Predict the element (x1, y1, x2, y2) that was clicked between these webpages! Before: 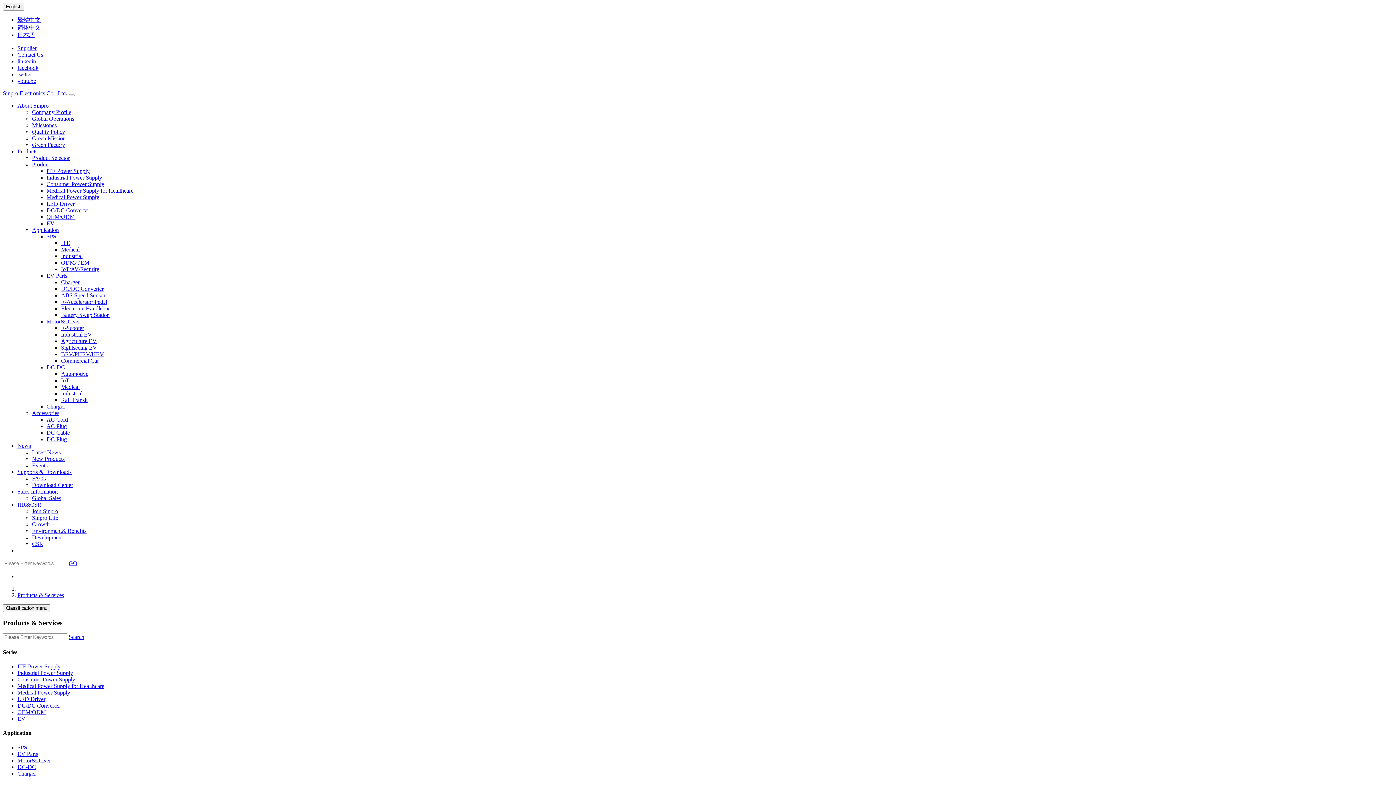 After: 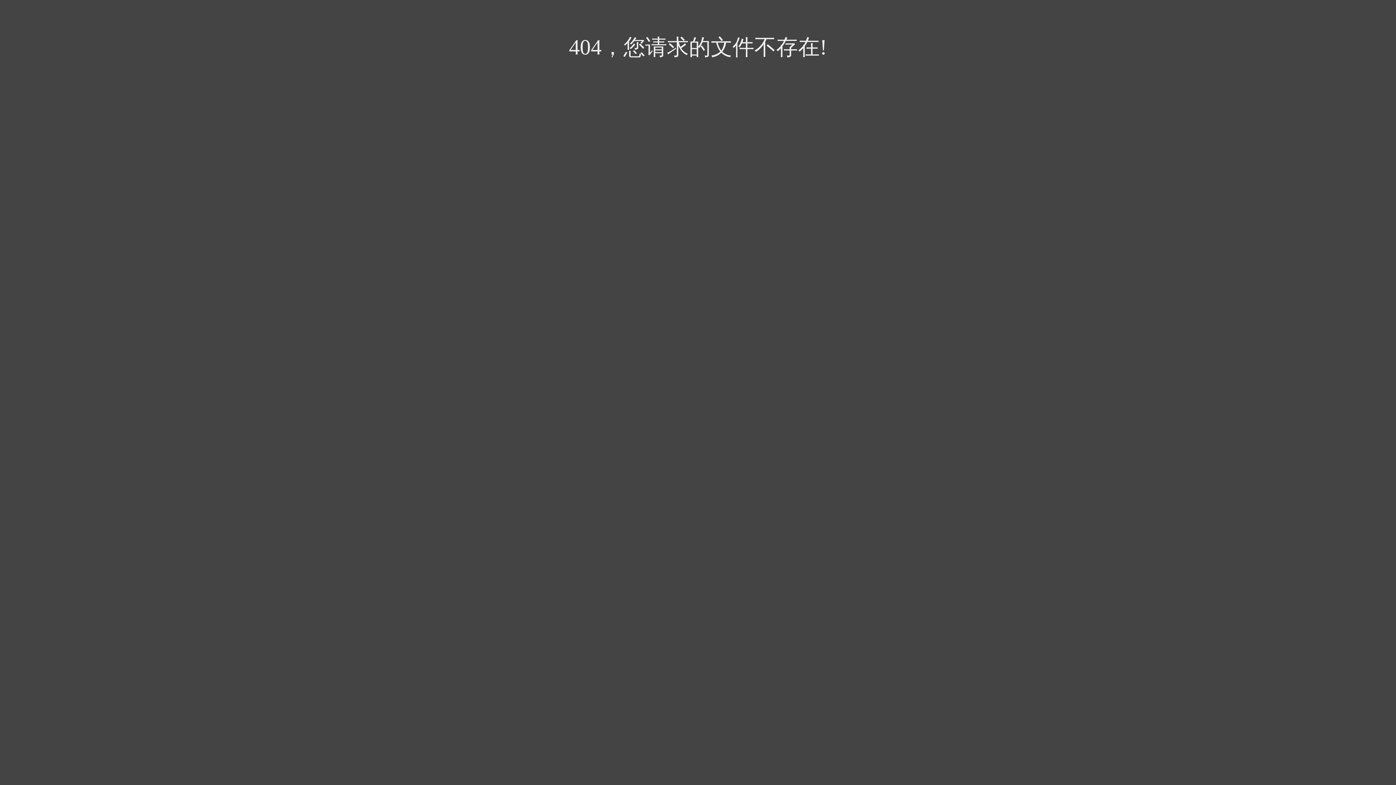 Action: bbox: (46, 364, 65, 370) label: DC-DC